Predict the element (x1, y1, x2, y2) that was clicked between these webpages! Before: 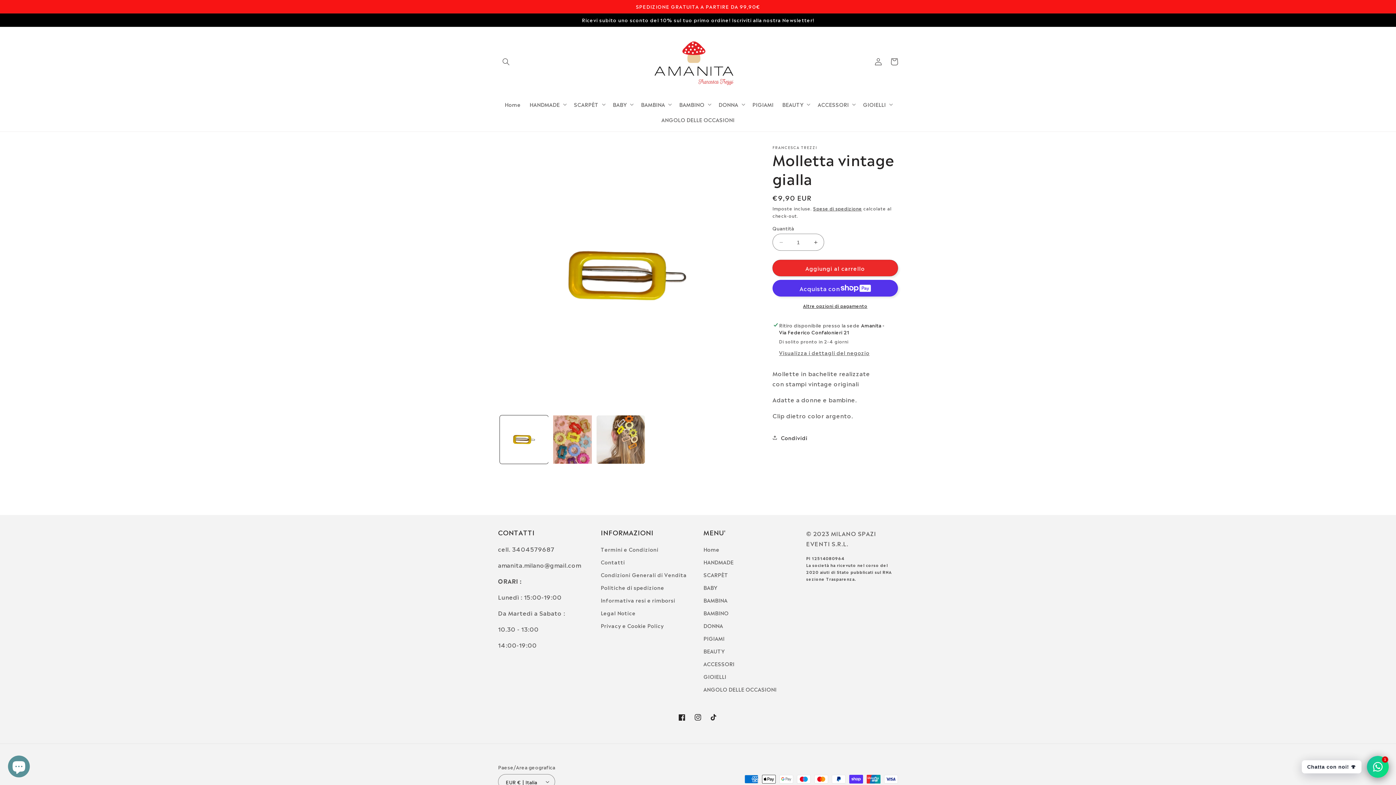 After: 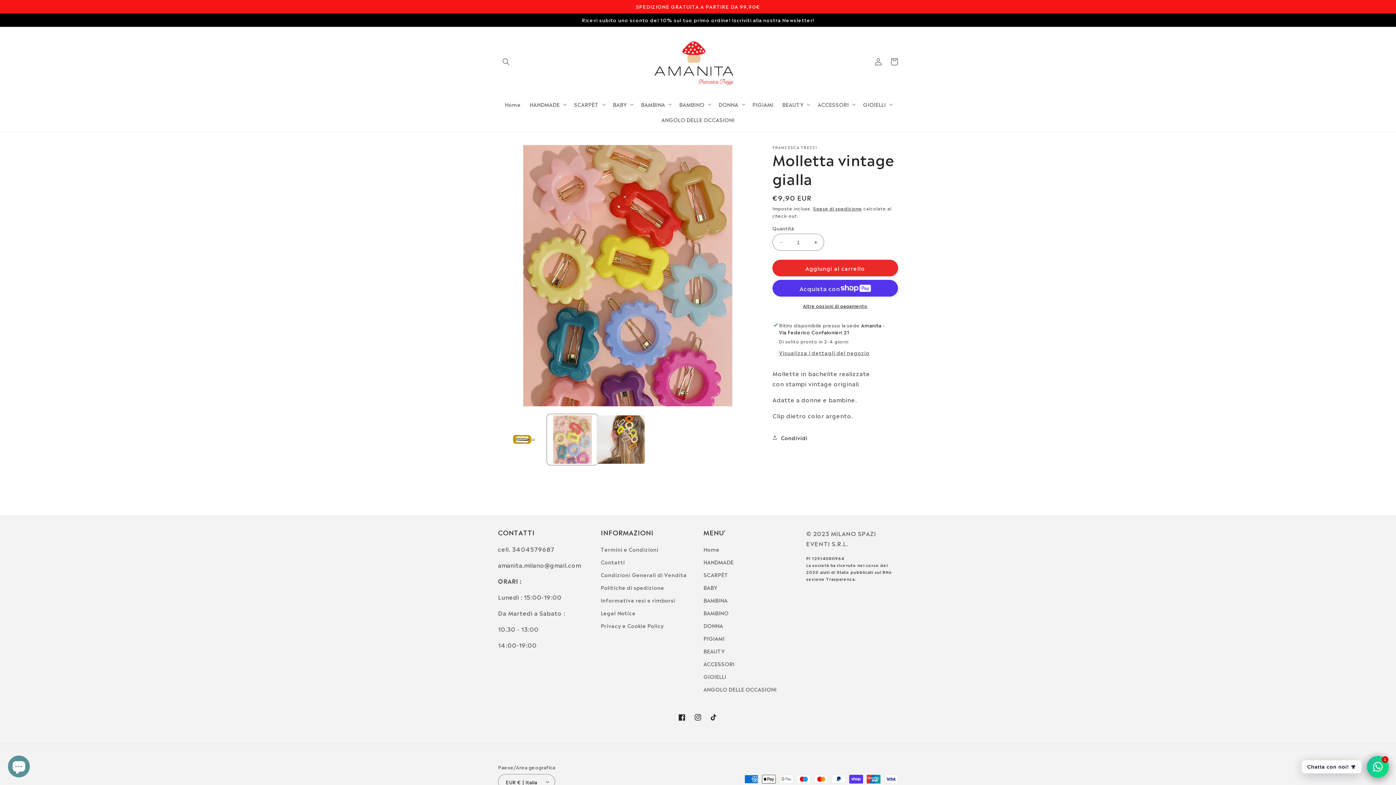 Action: bbox: (548, 415, 596, 464) label: Carica immagine 2 in visualizzazione galleria